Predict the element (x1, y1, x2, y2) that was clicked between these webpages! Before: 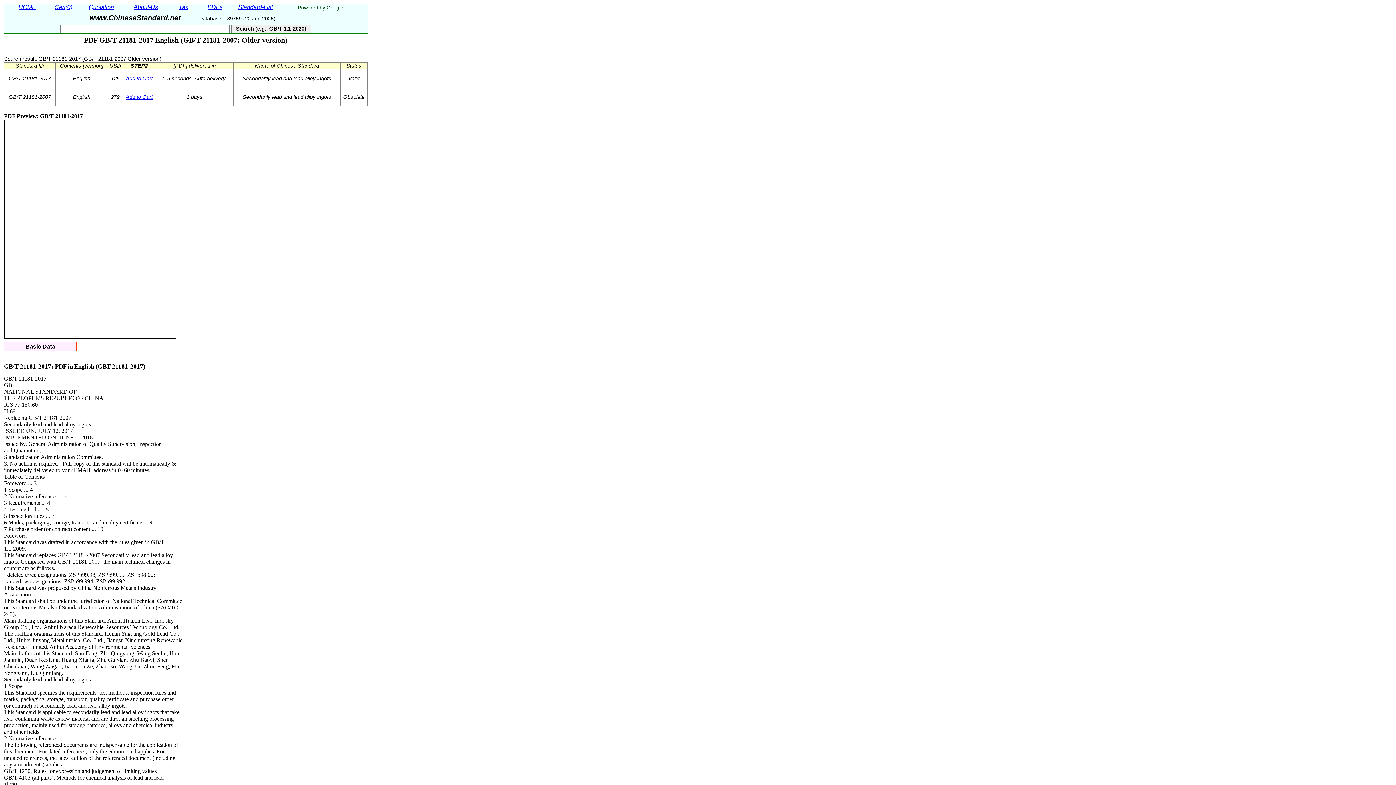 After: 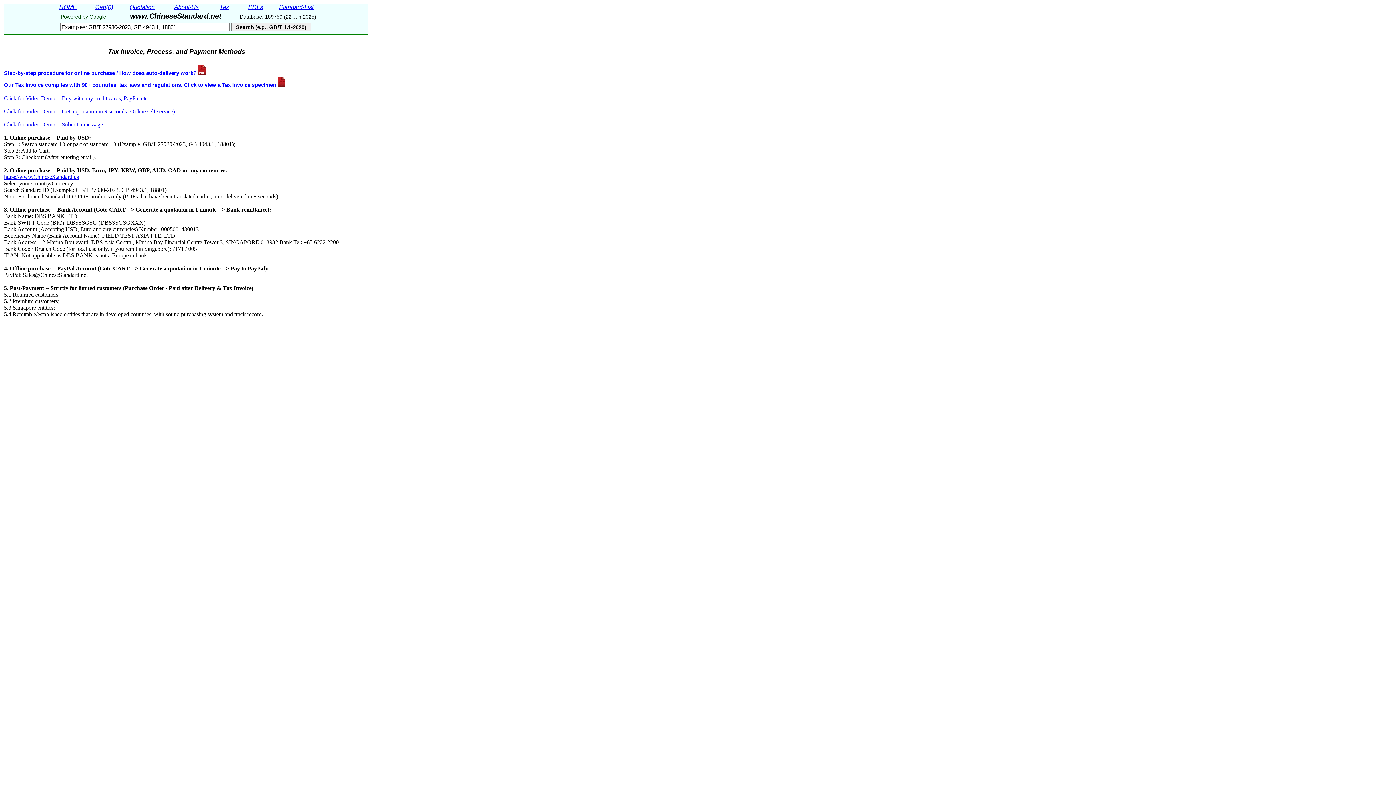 Action: bbox: (169, 4, 198, 12) label: Tax